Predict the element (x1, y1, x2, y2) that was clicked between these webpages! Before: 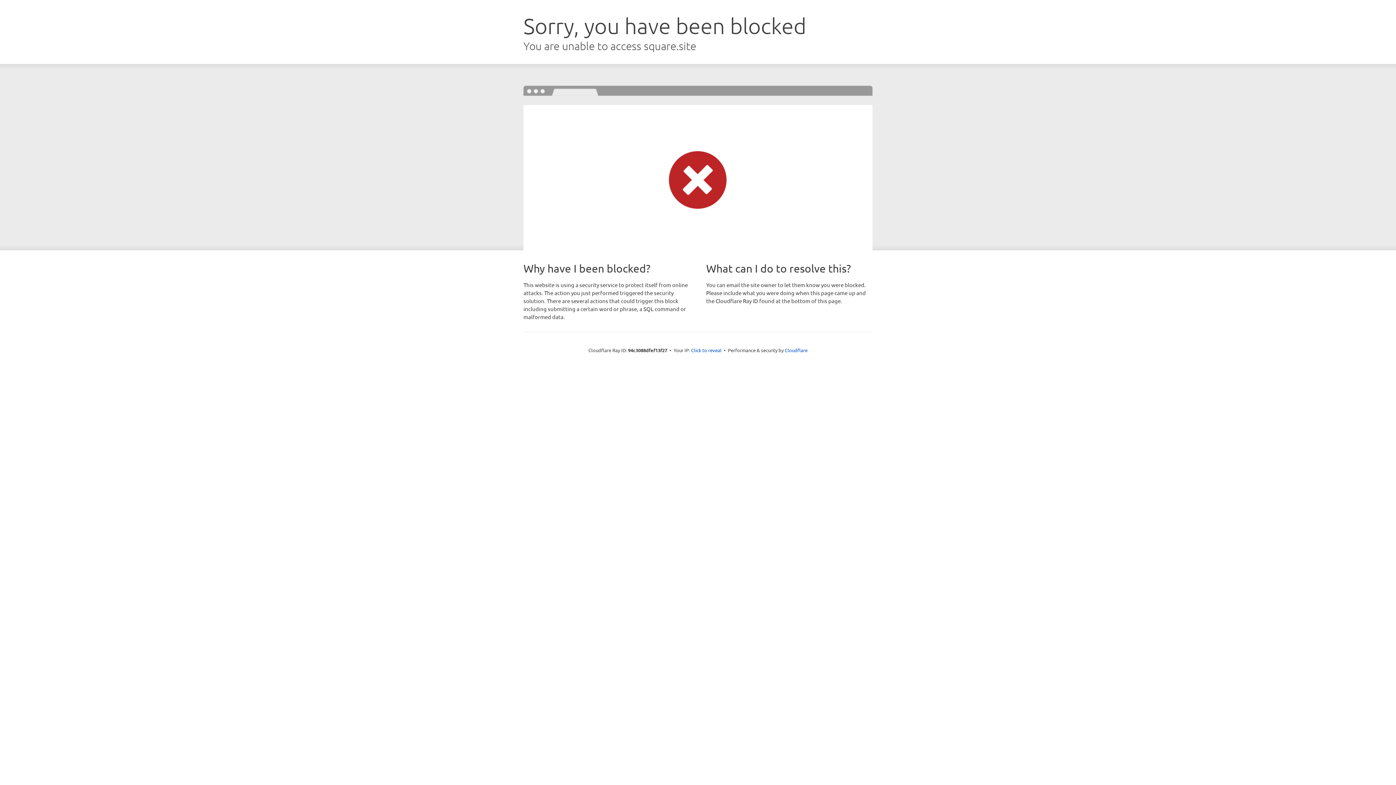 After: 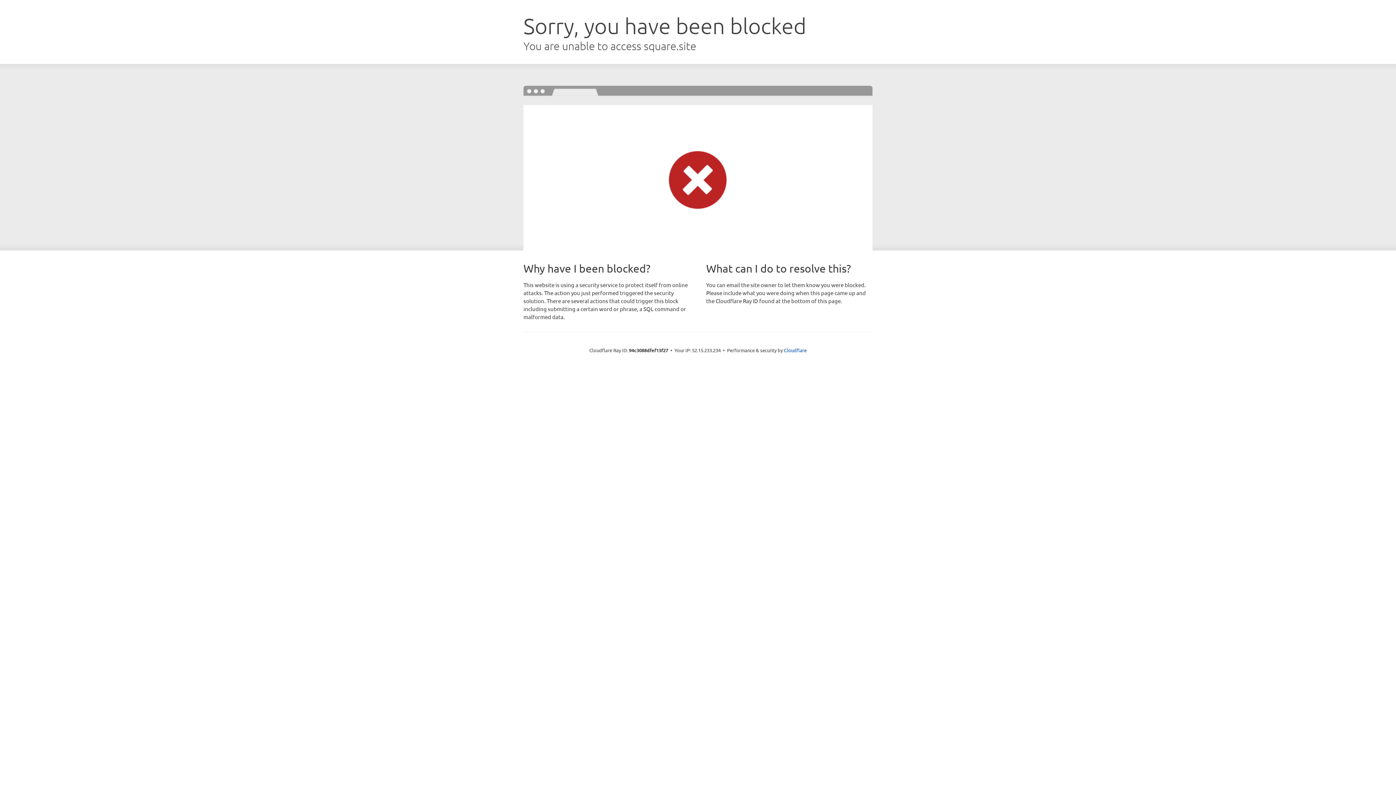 Action: bbox: (691, 346, 721, 353) label: Click to reveal